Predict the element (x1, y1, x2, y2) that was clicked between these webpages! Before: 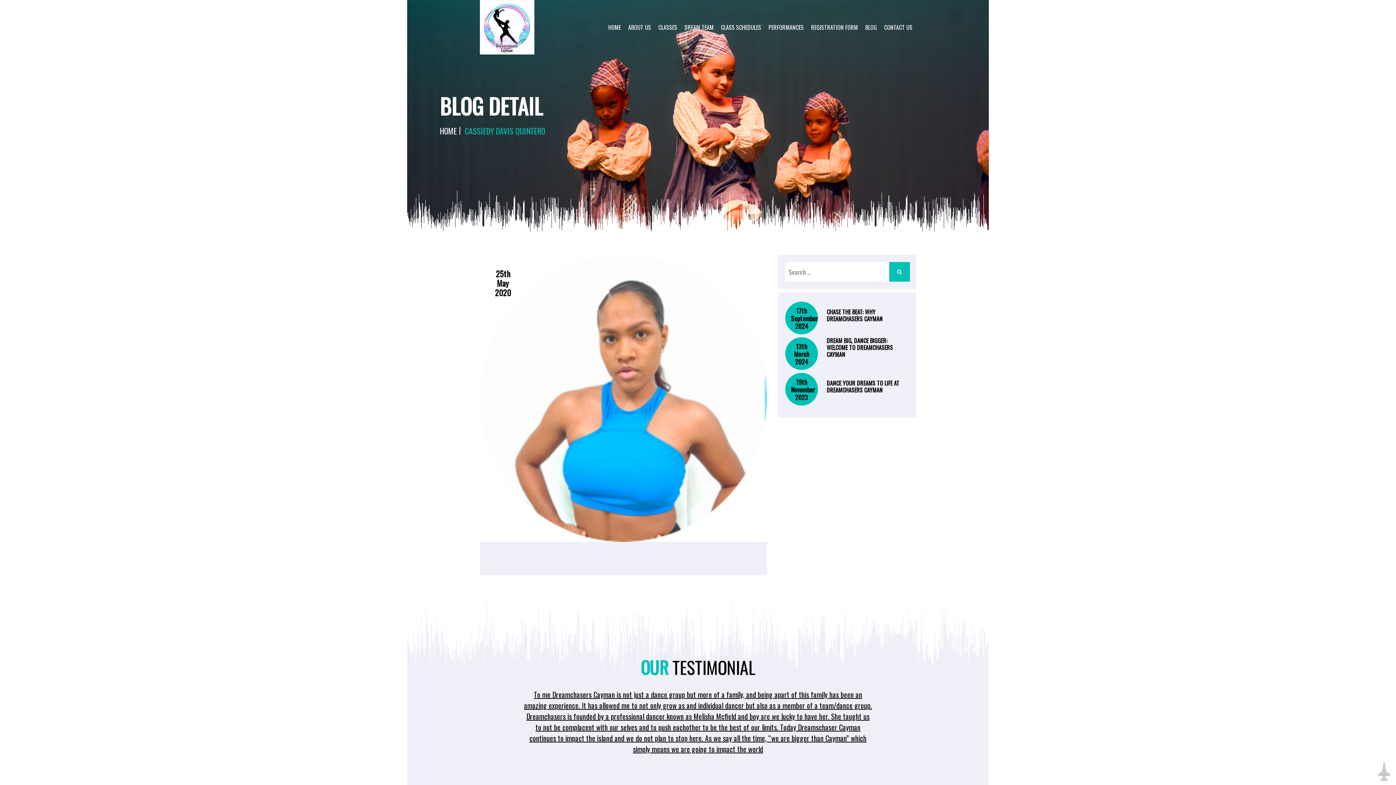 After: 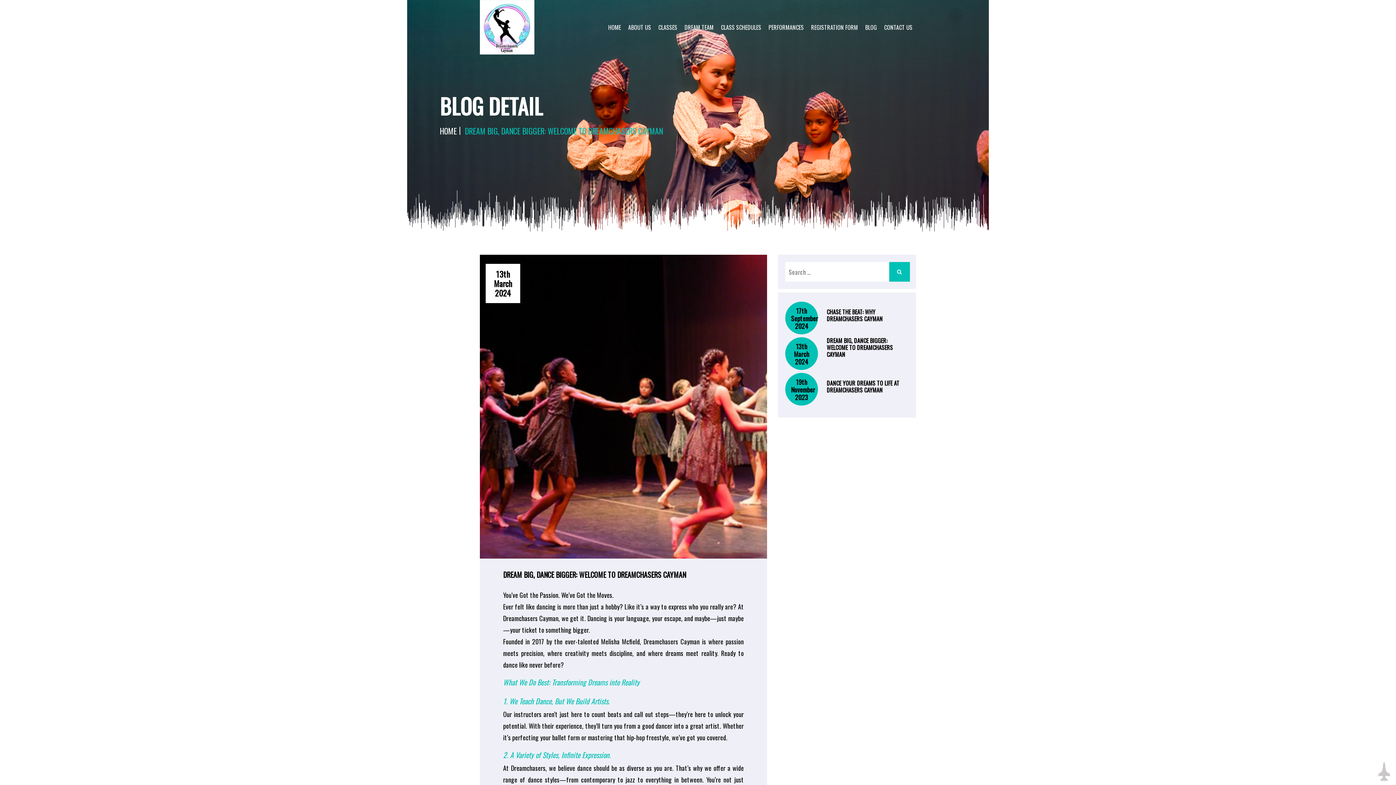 Action: label: 13th March 2024 
DREAM BIG, DANCE BIGGER: WELCOME TO DREAMCHASERS CAYMAN bbox: (785, 350, 909, 358)